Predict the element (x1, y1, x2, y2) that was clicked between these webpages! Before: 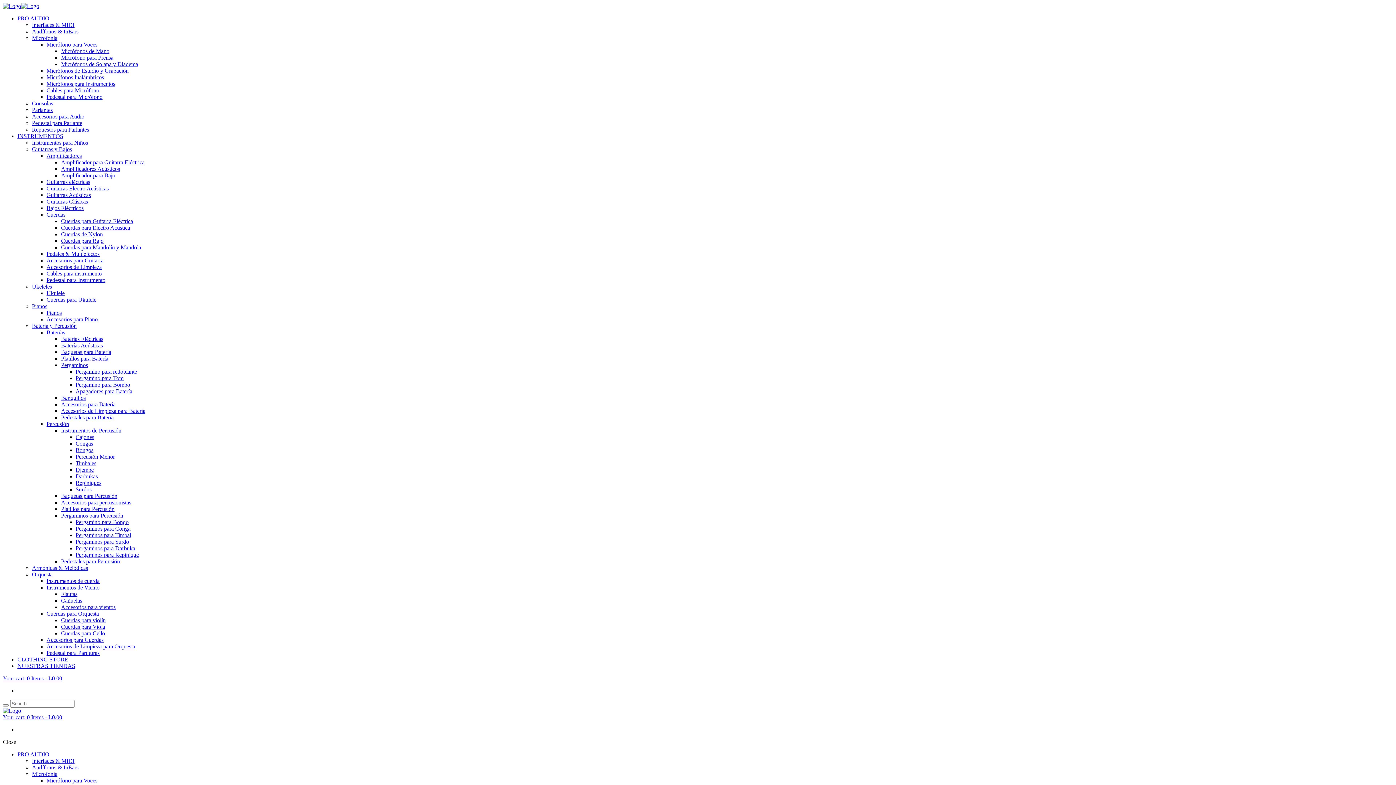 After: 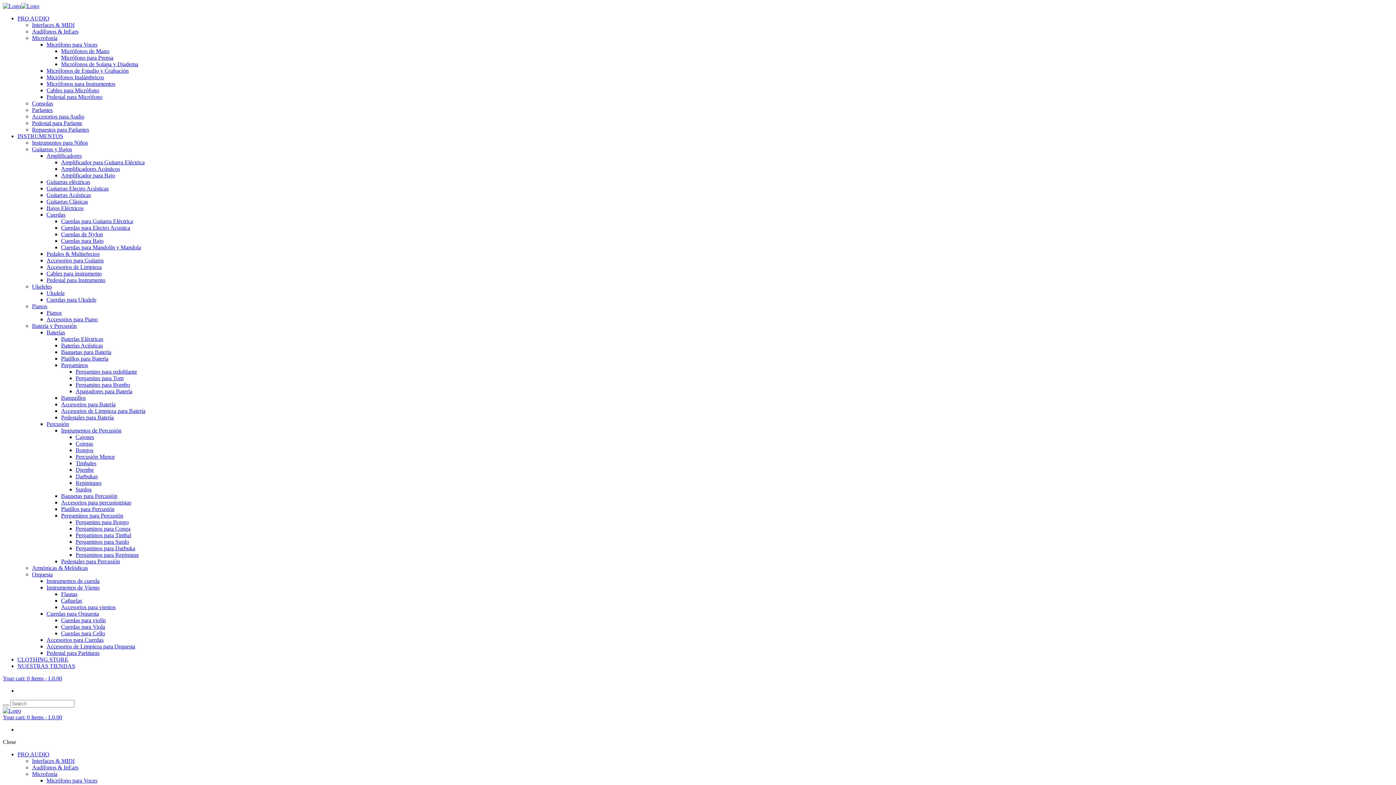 Action: bbox: (46, 41, 97, 47) label: Micrófono para Voces